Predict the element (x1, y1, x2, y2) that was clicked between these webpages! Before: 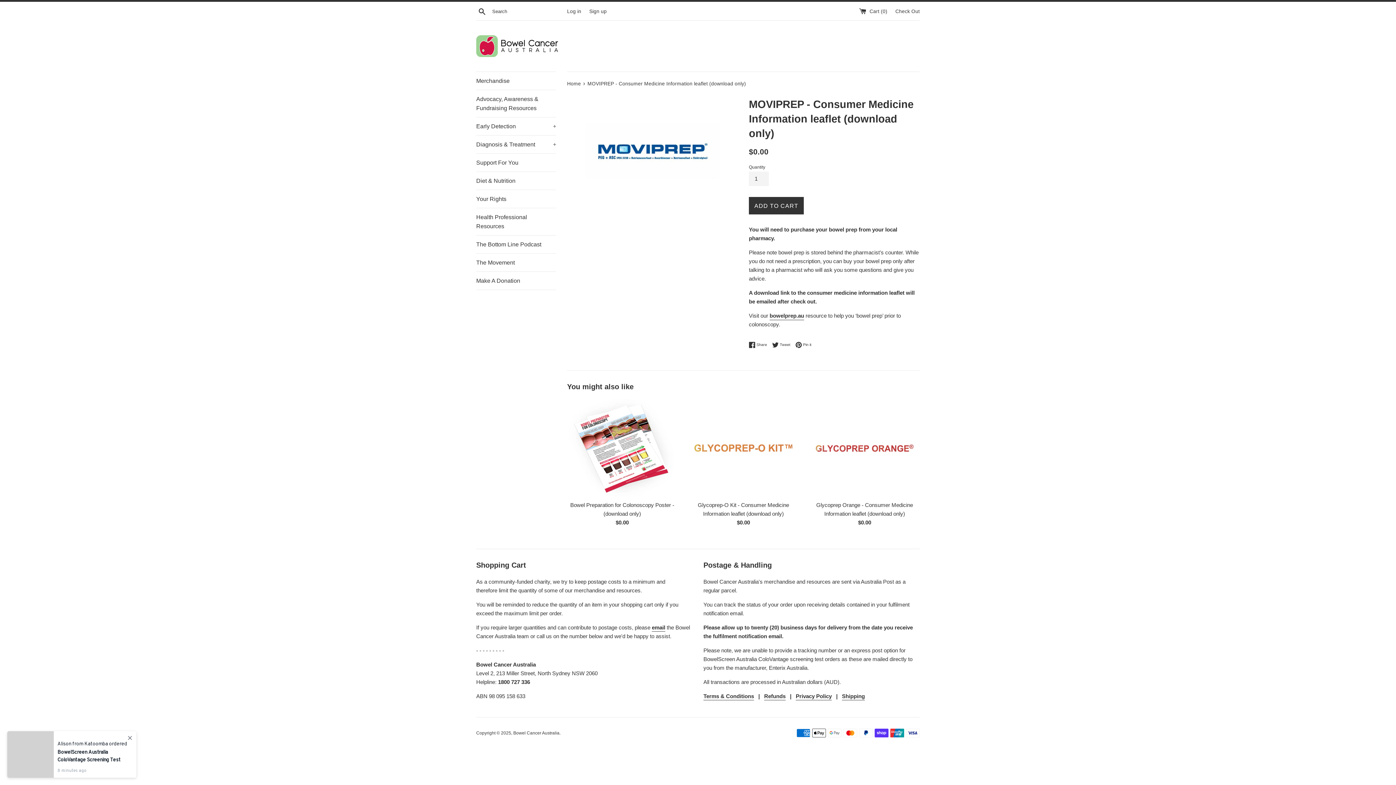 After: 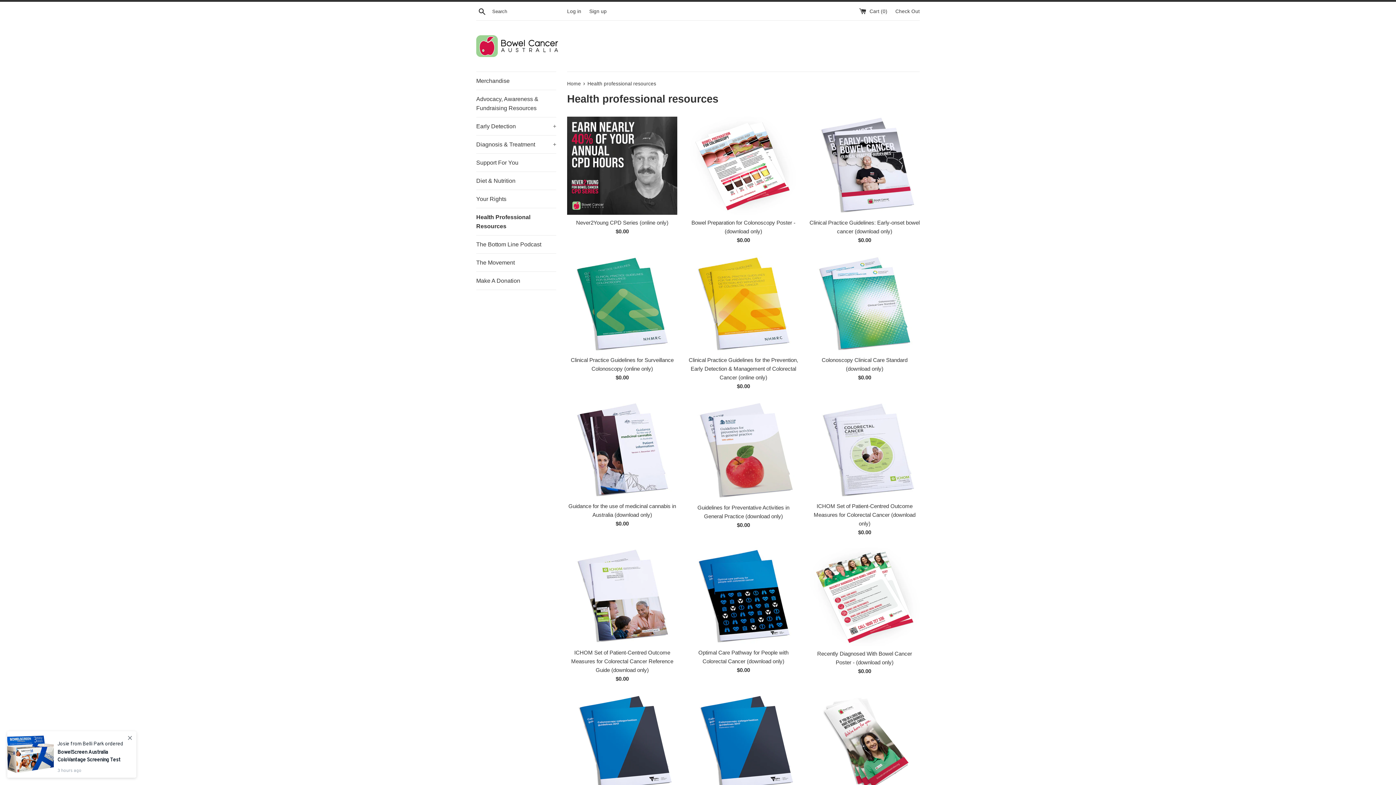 Action: bbox: (476, 208, 556, 235) label: Health Professional Resources